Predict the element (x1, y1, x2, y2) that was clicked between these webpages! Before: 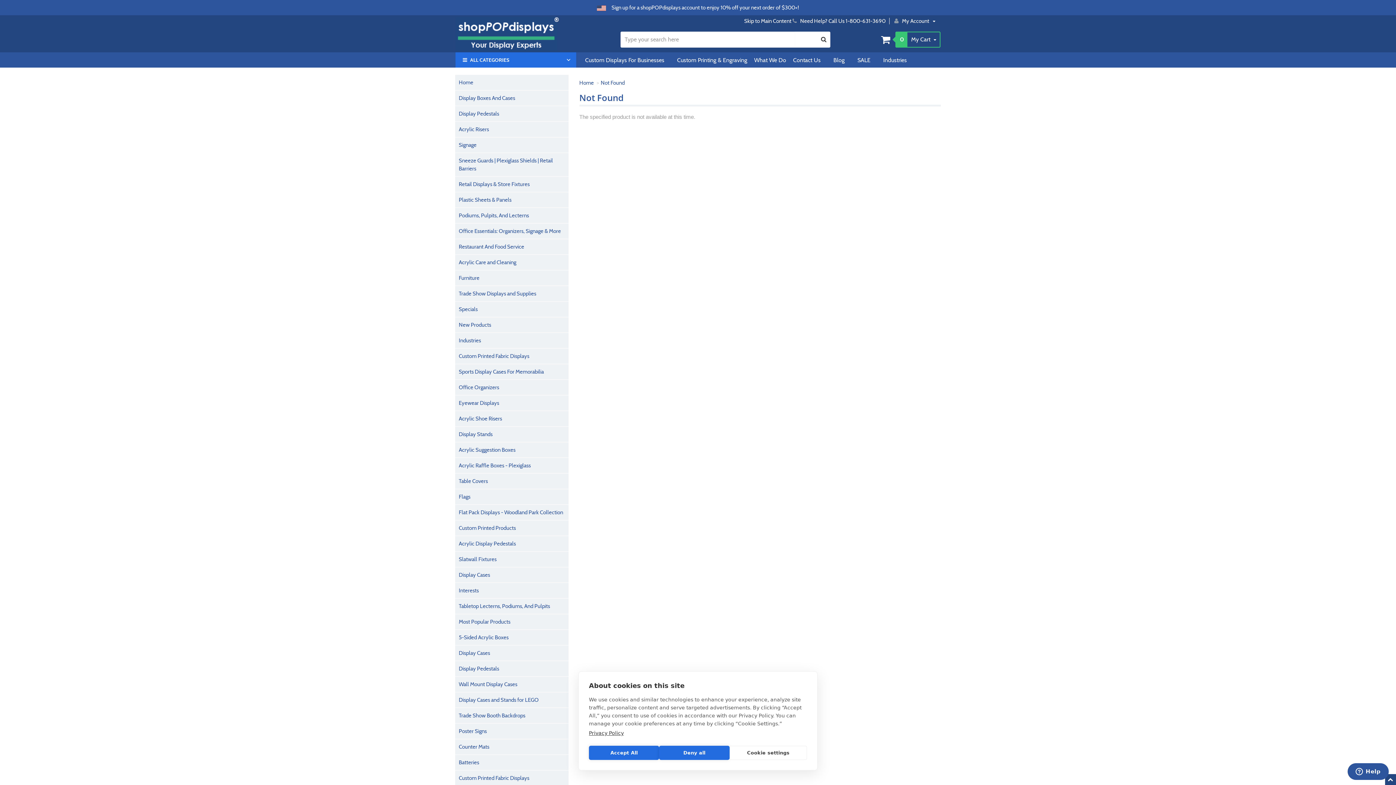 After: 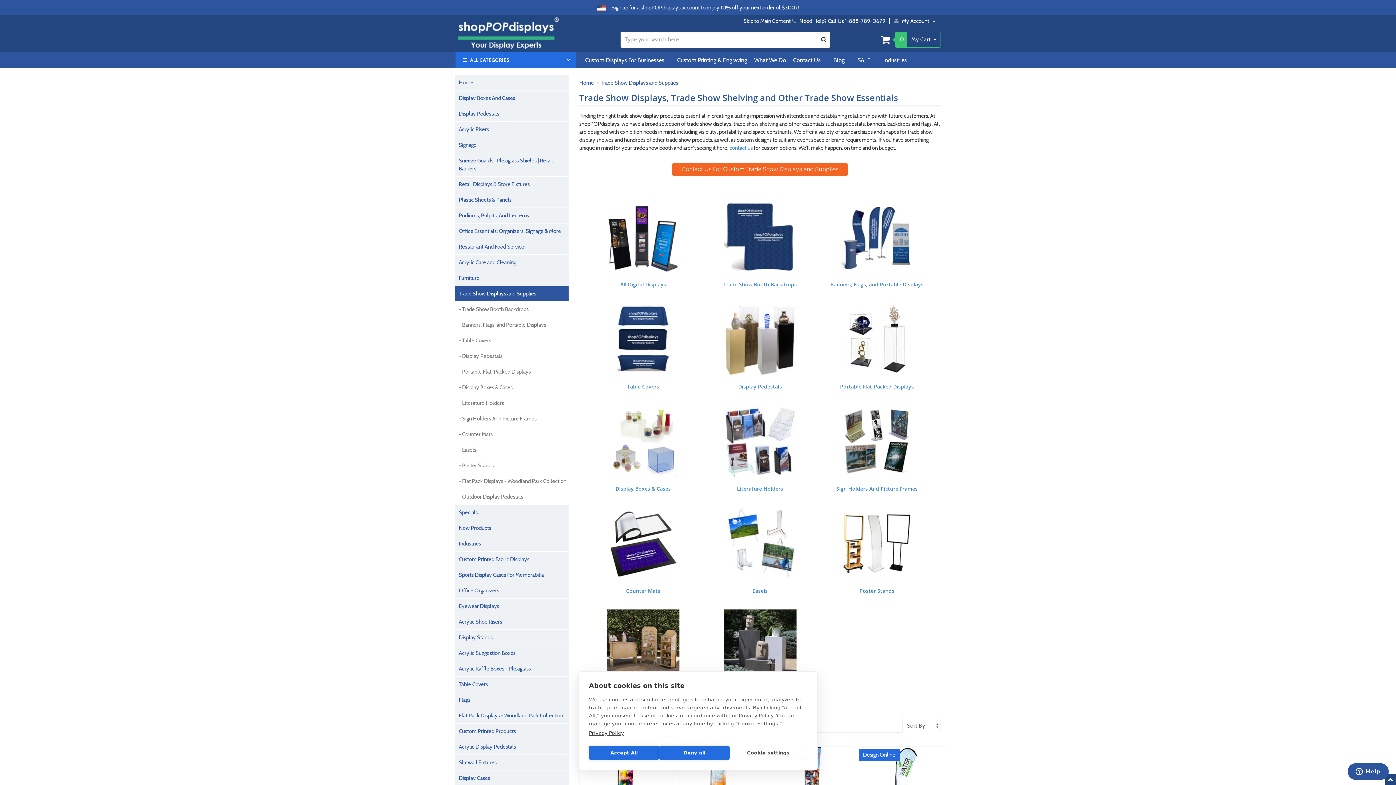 Action: bbox: (455, 286, 568, 301) label: Trade Show Displays and Supplies